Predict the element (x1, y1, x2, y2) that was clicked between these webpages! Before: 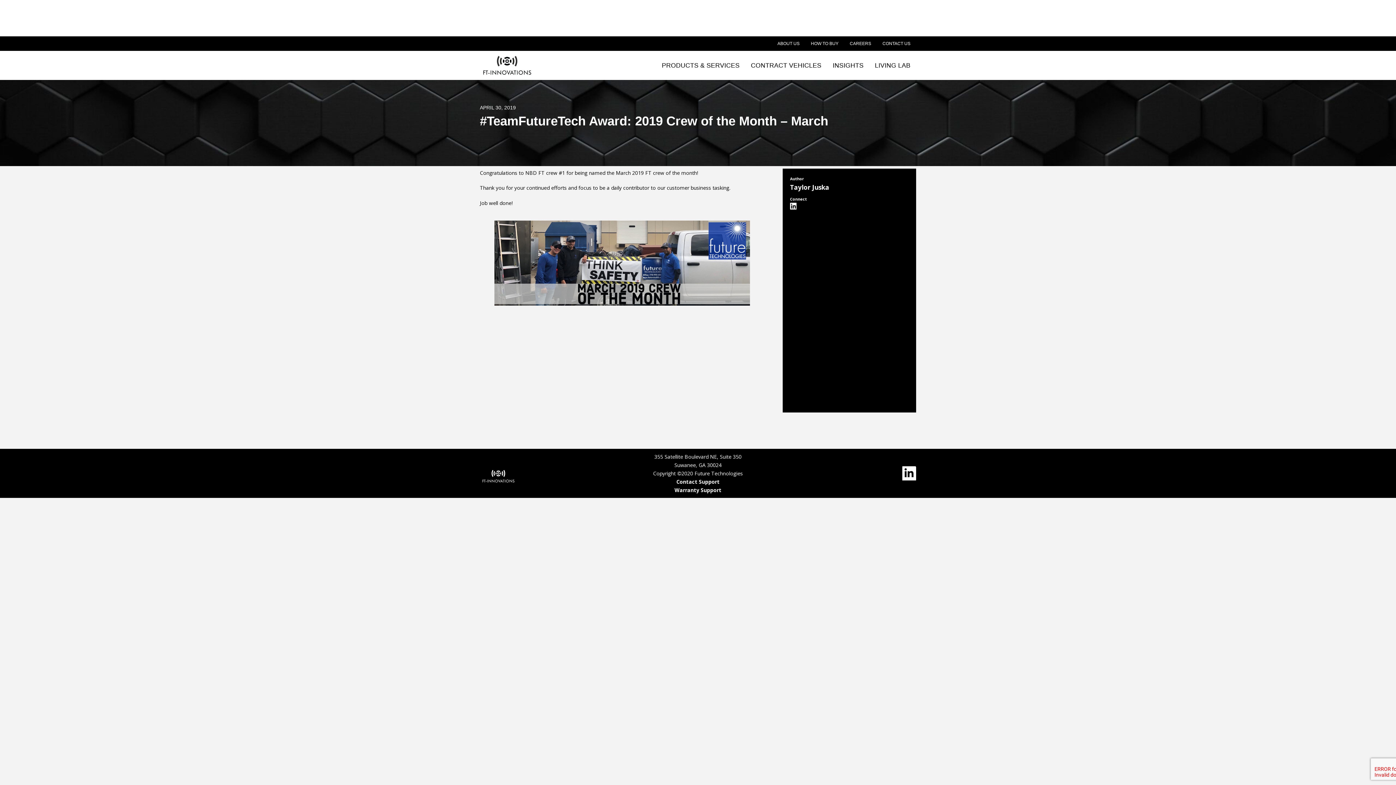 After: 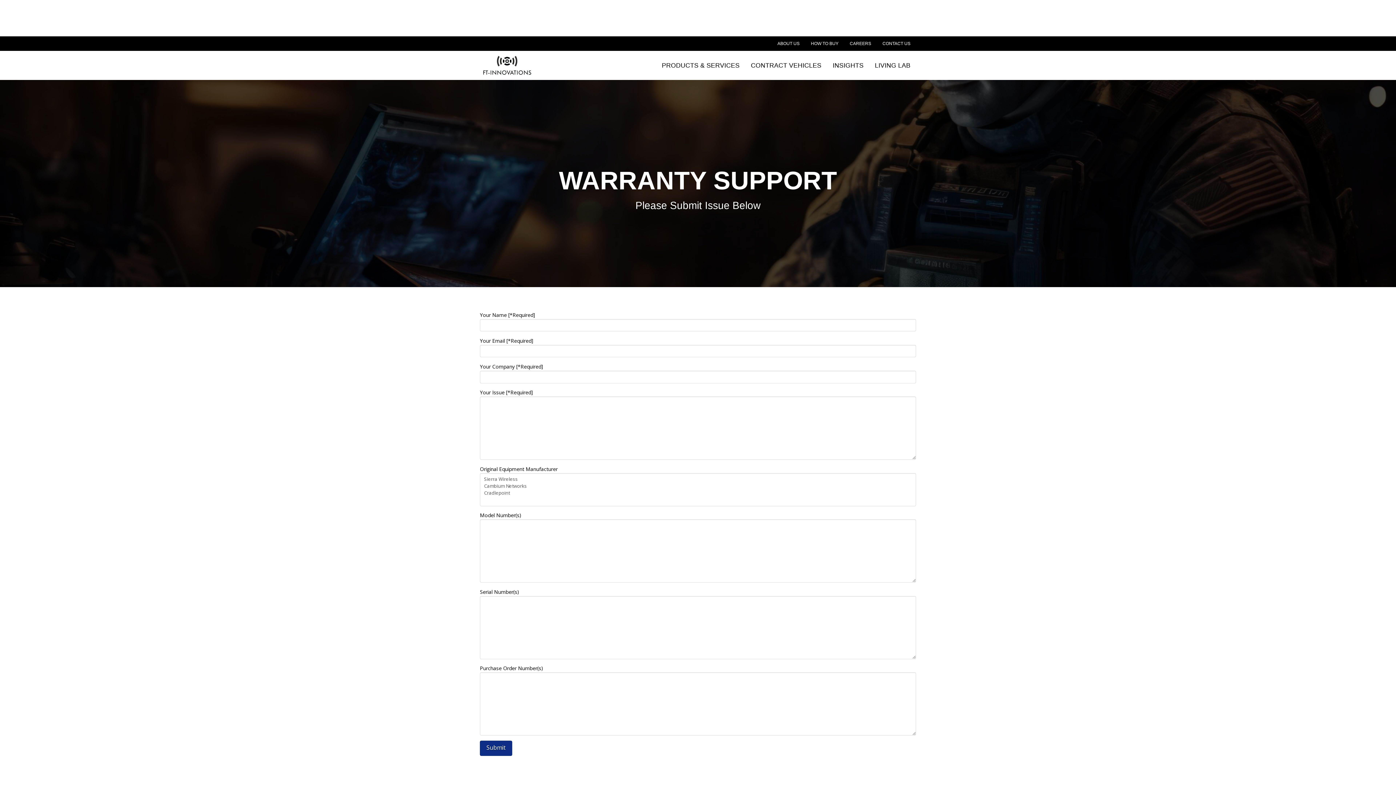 Action: label: Warranty Support bbox: (674, 486, 721, 493)